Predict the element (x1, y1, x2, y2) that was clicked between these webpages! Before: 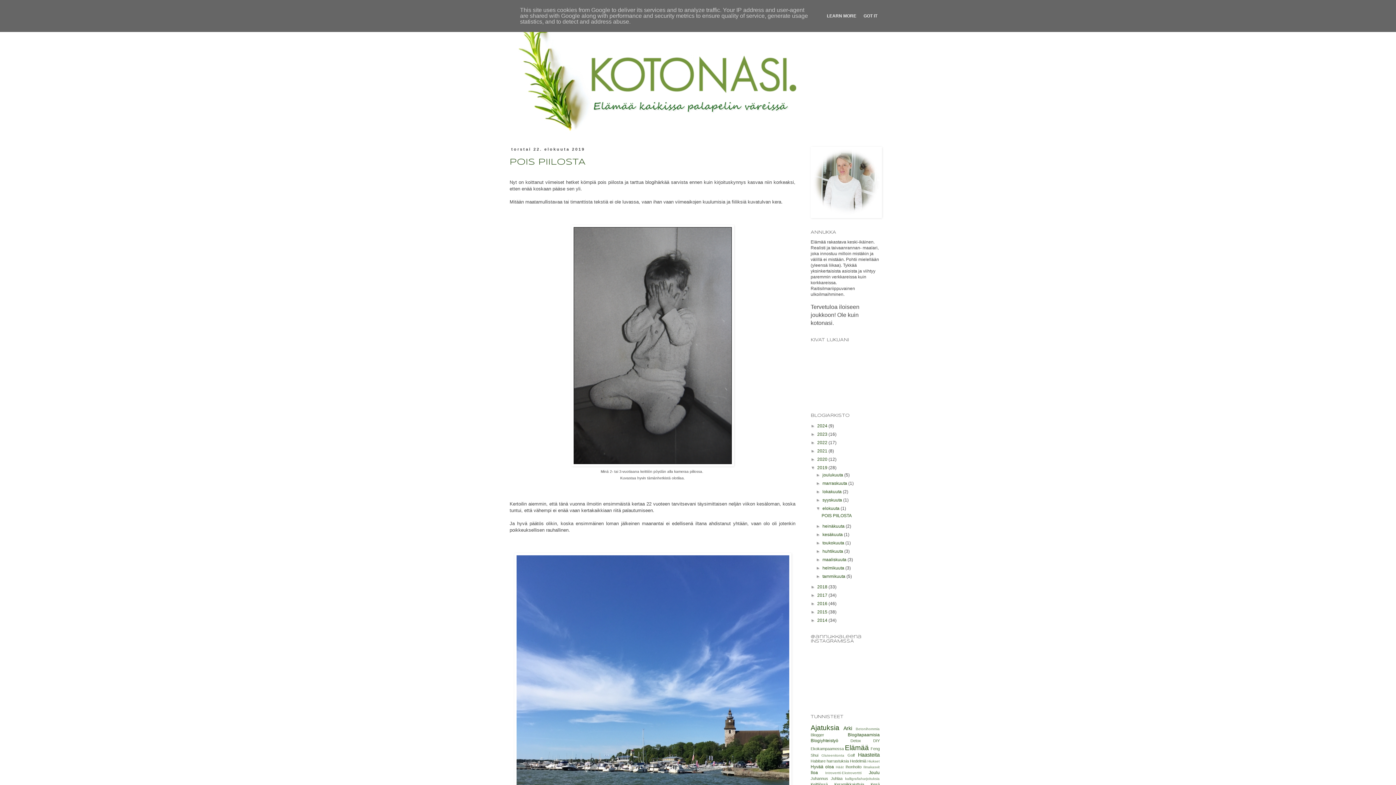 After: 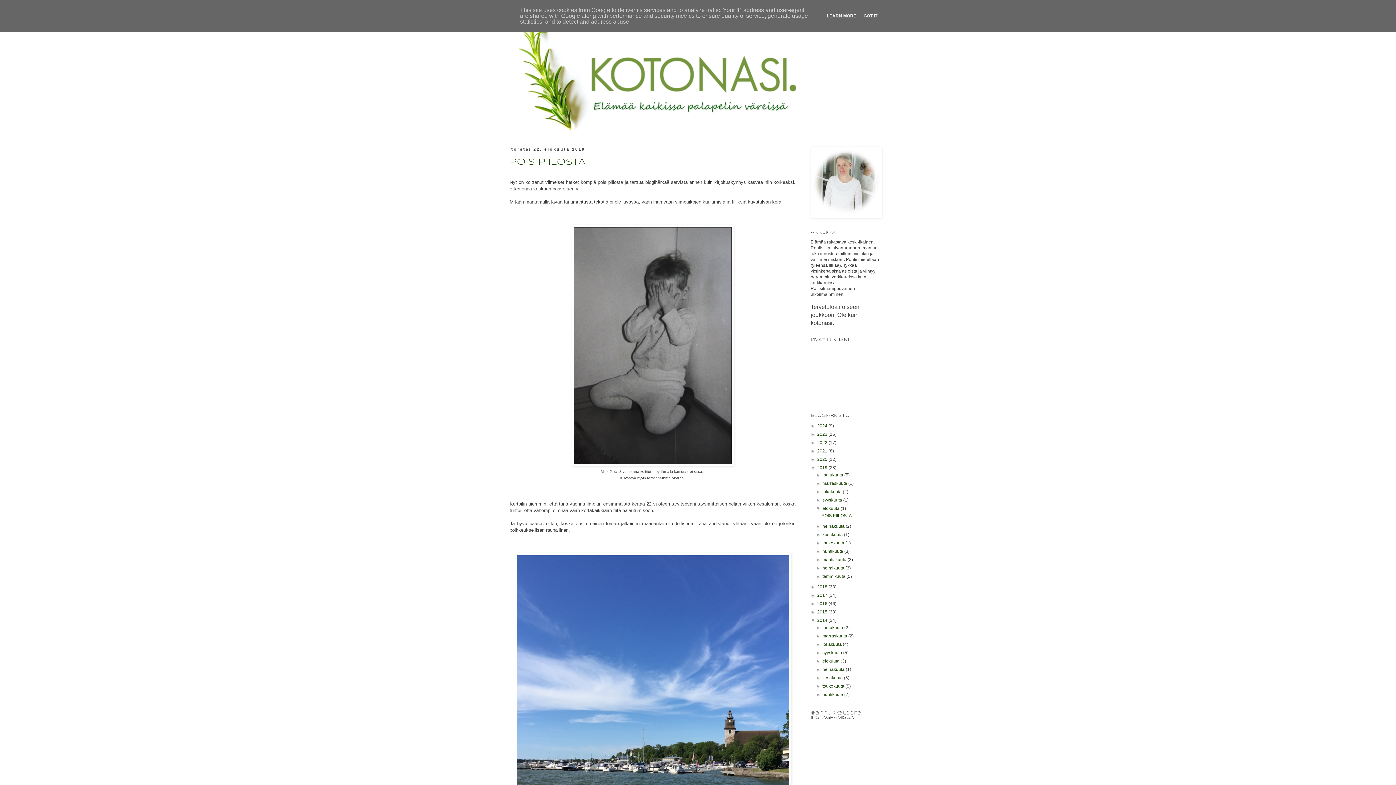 Action: bbox: (810, 618, 817, 623) label: ►  